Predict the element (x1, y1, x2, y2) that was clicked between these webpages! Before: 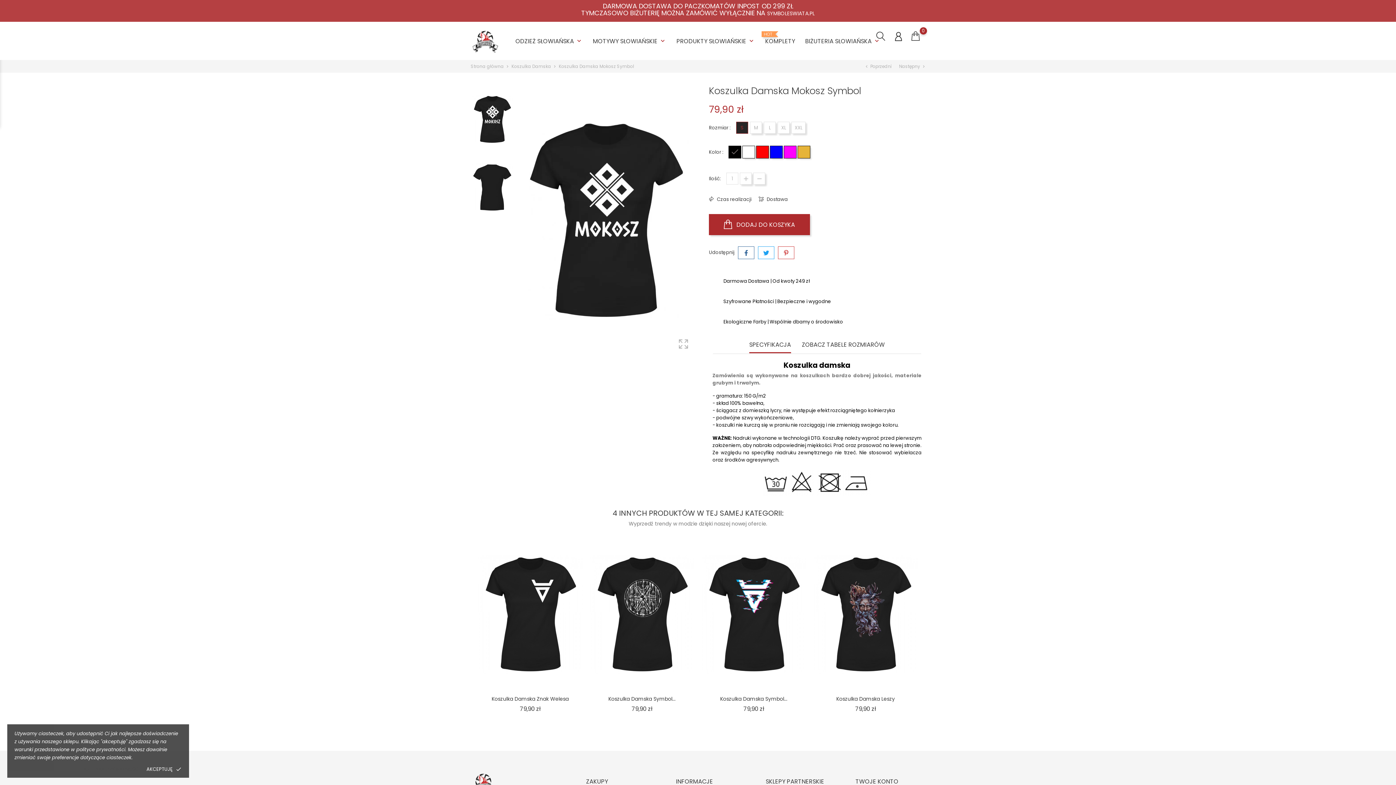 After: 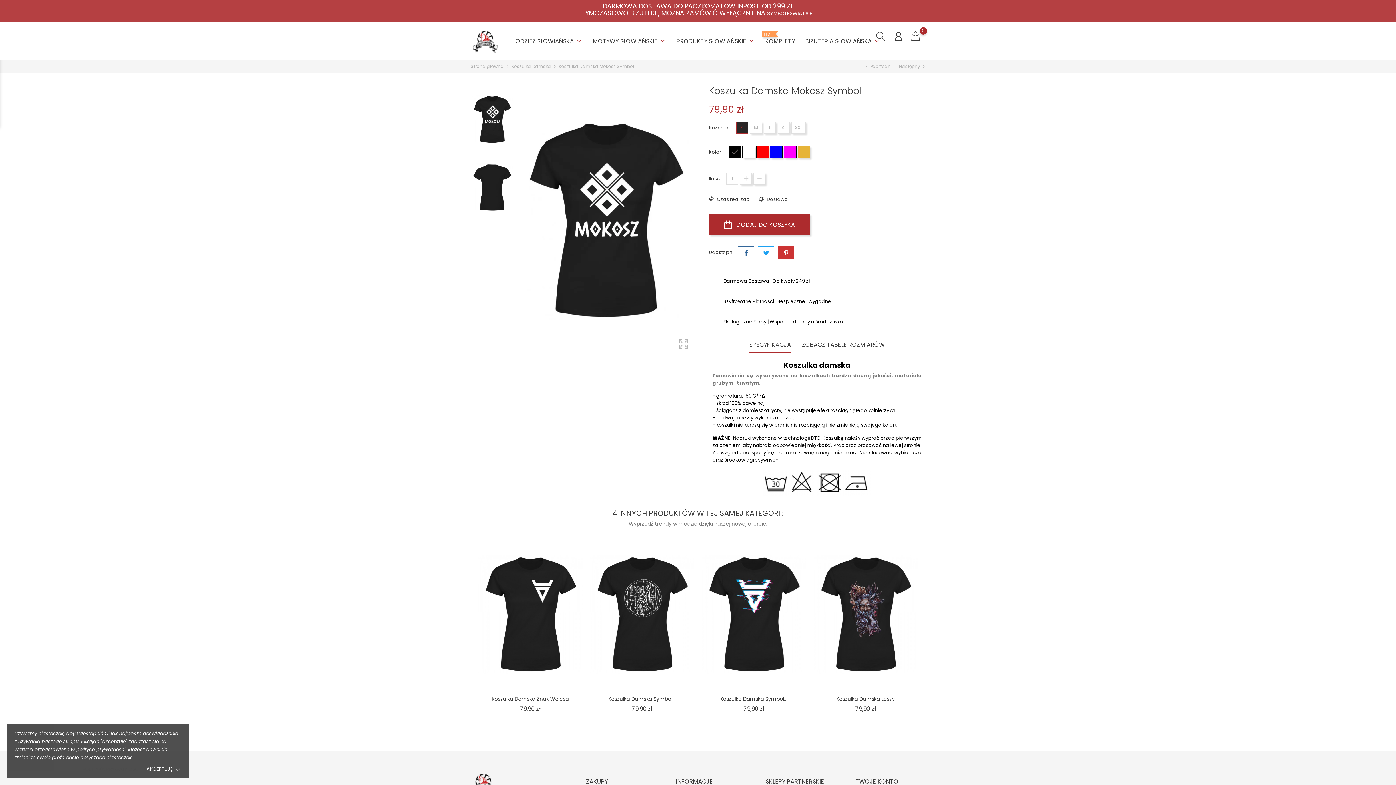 Action: bbox: (778, 246, 794, 259)